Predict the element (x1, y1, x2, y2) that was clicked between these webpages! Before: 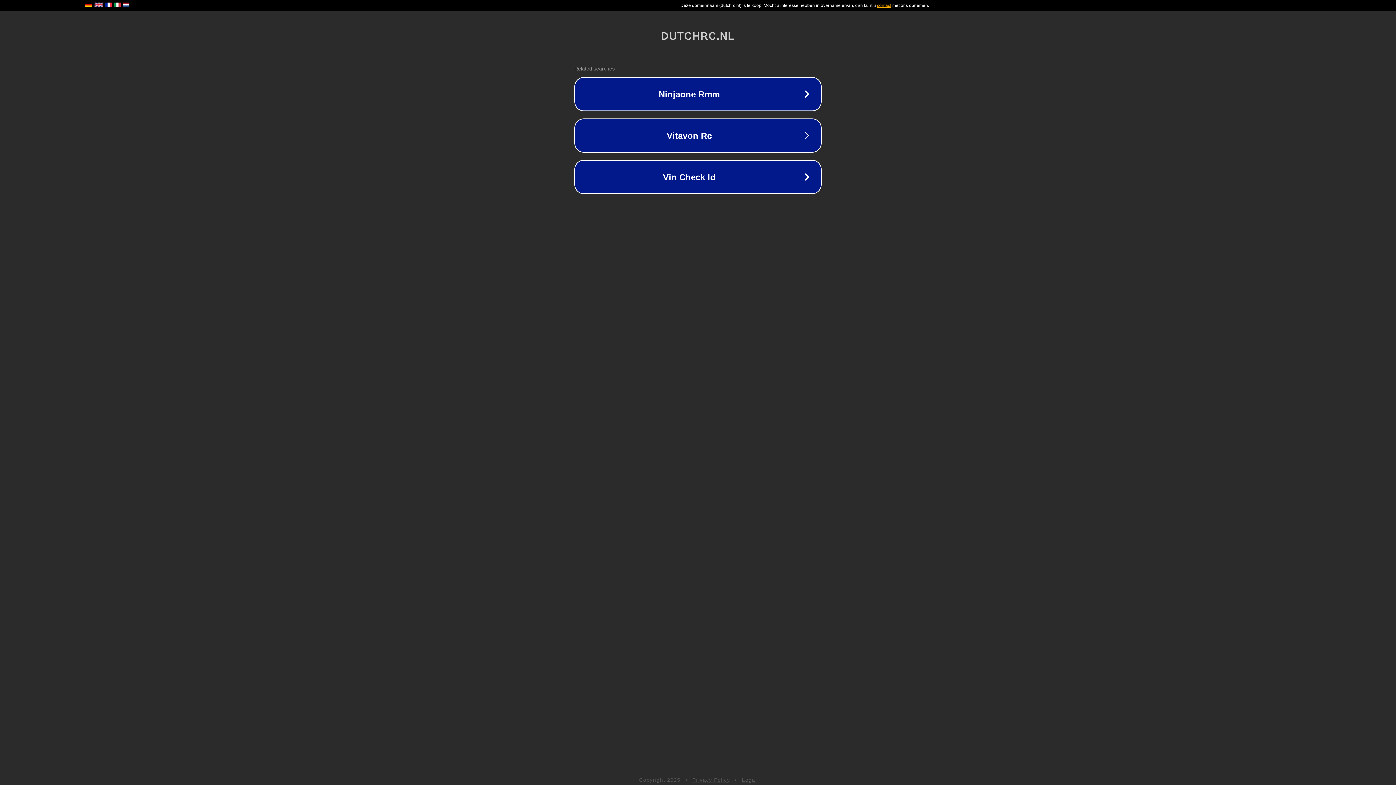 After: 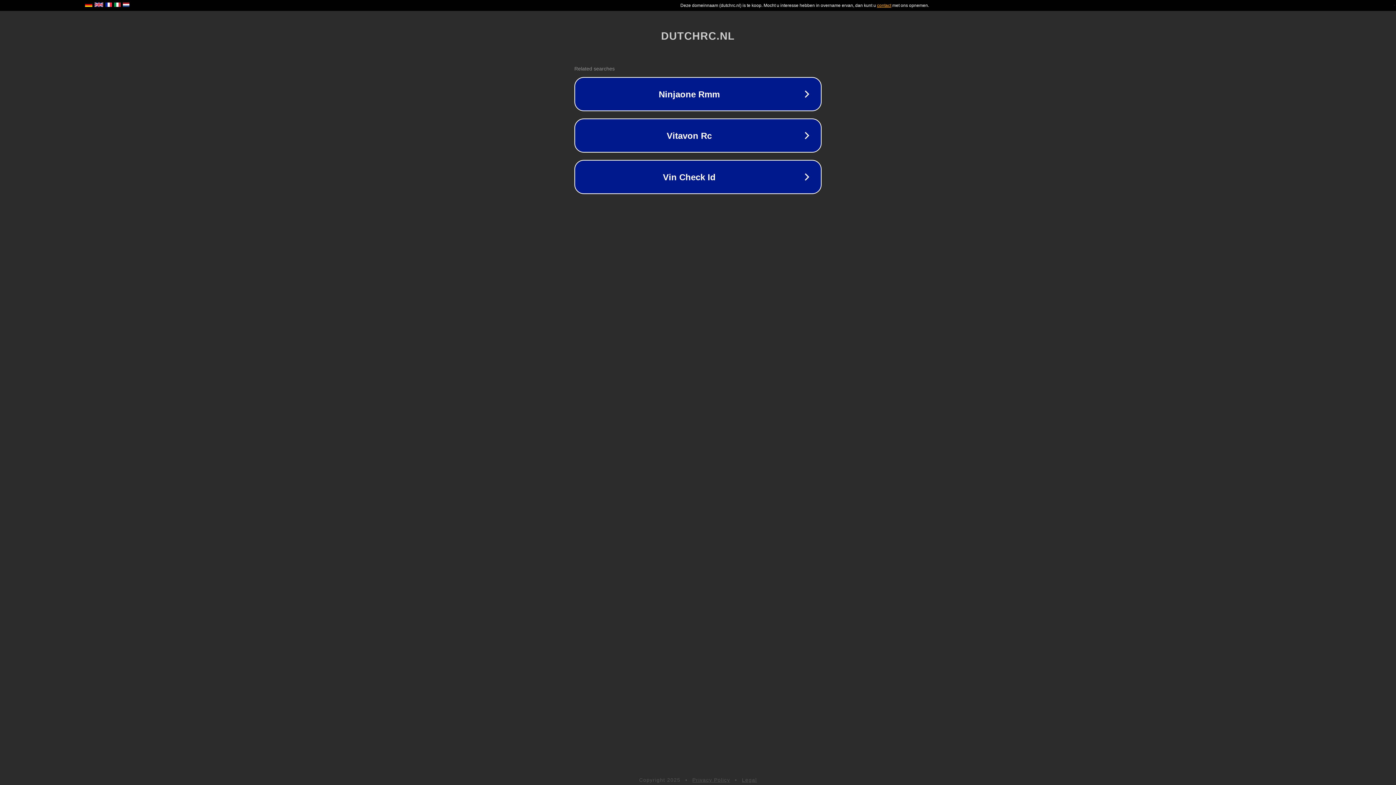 Action: label: Privacy Policy bbox: (692, 777, 730, 783)